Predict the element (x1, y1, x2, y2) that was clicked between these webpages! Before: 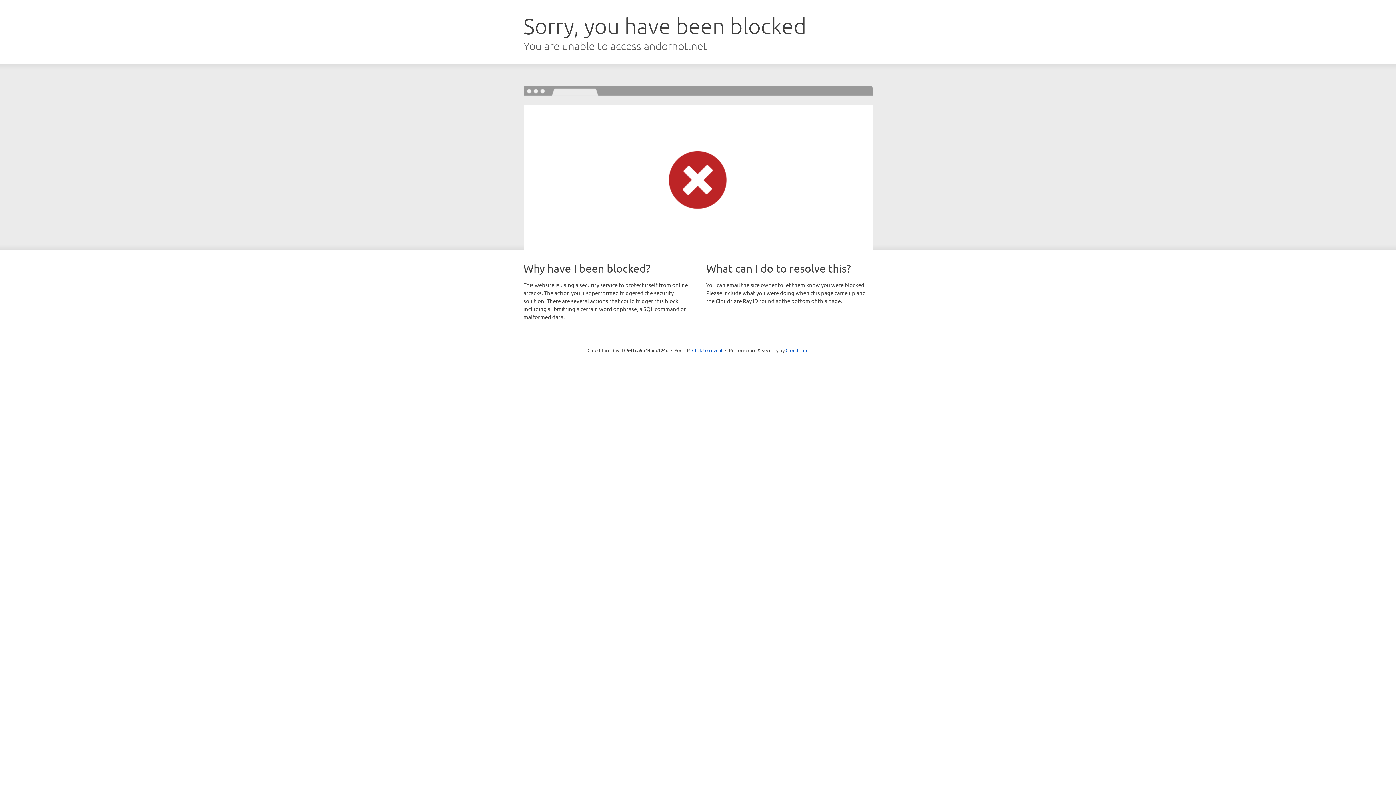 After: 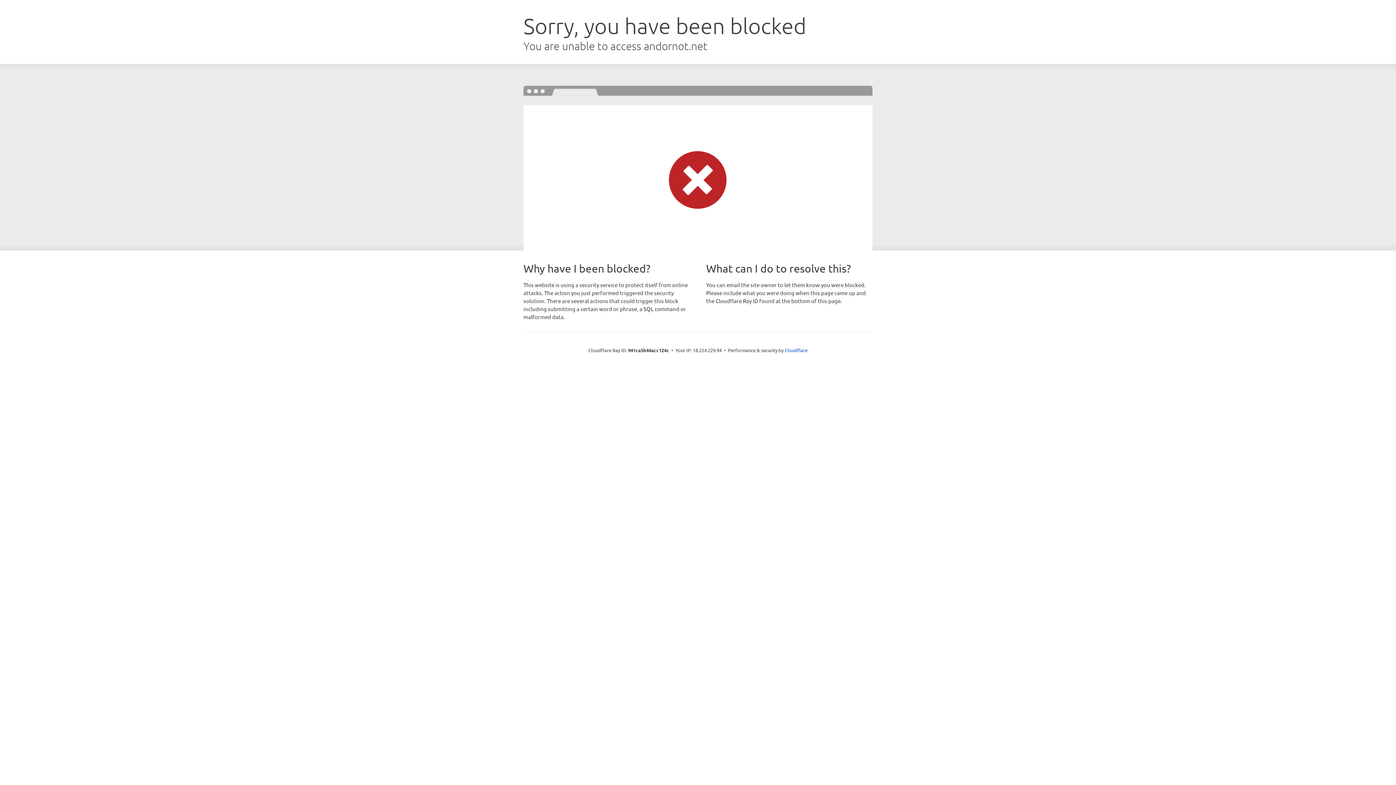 Action: bbox: (692, 346, 722, 353) label: Click to reveal